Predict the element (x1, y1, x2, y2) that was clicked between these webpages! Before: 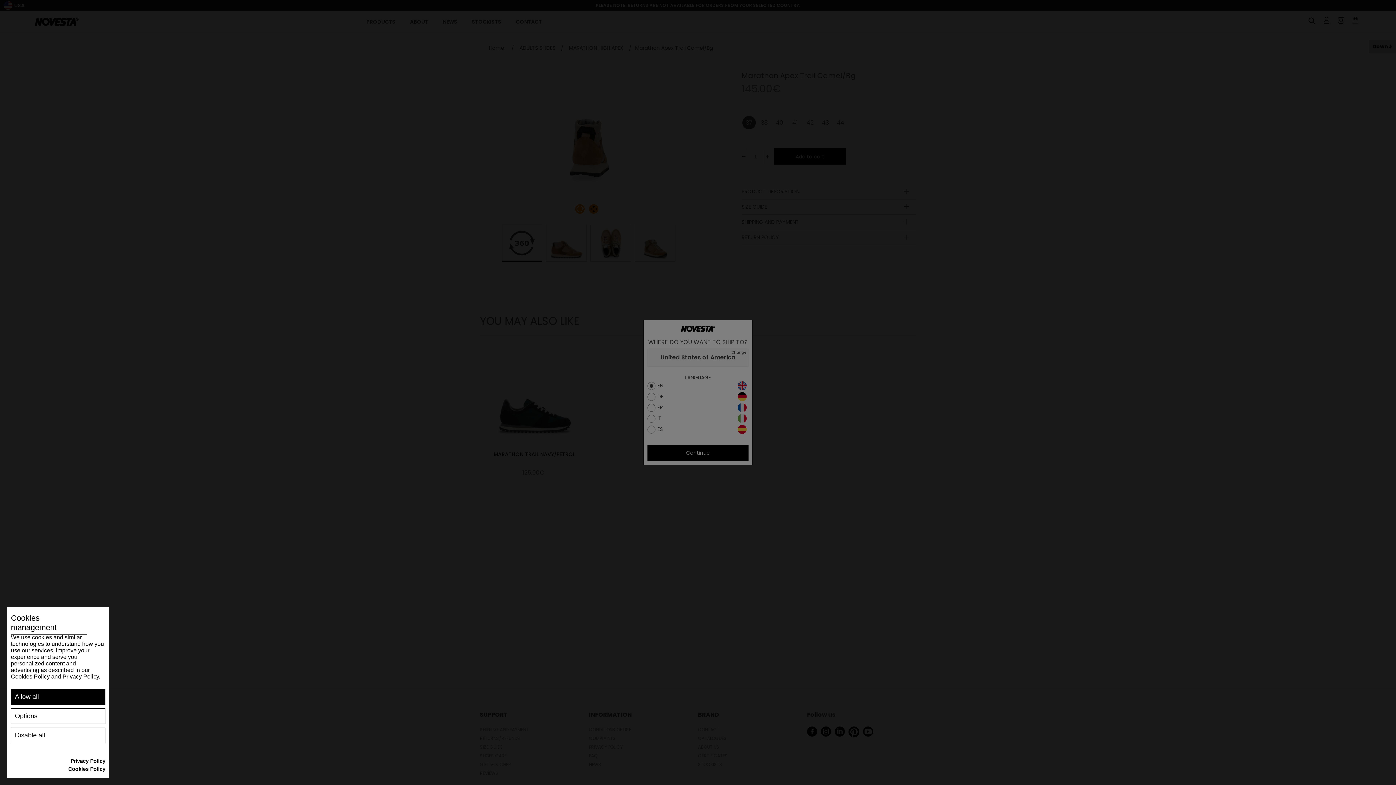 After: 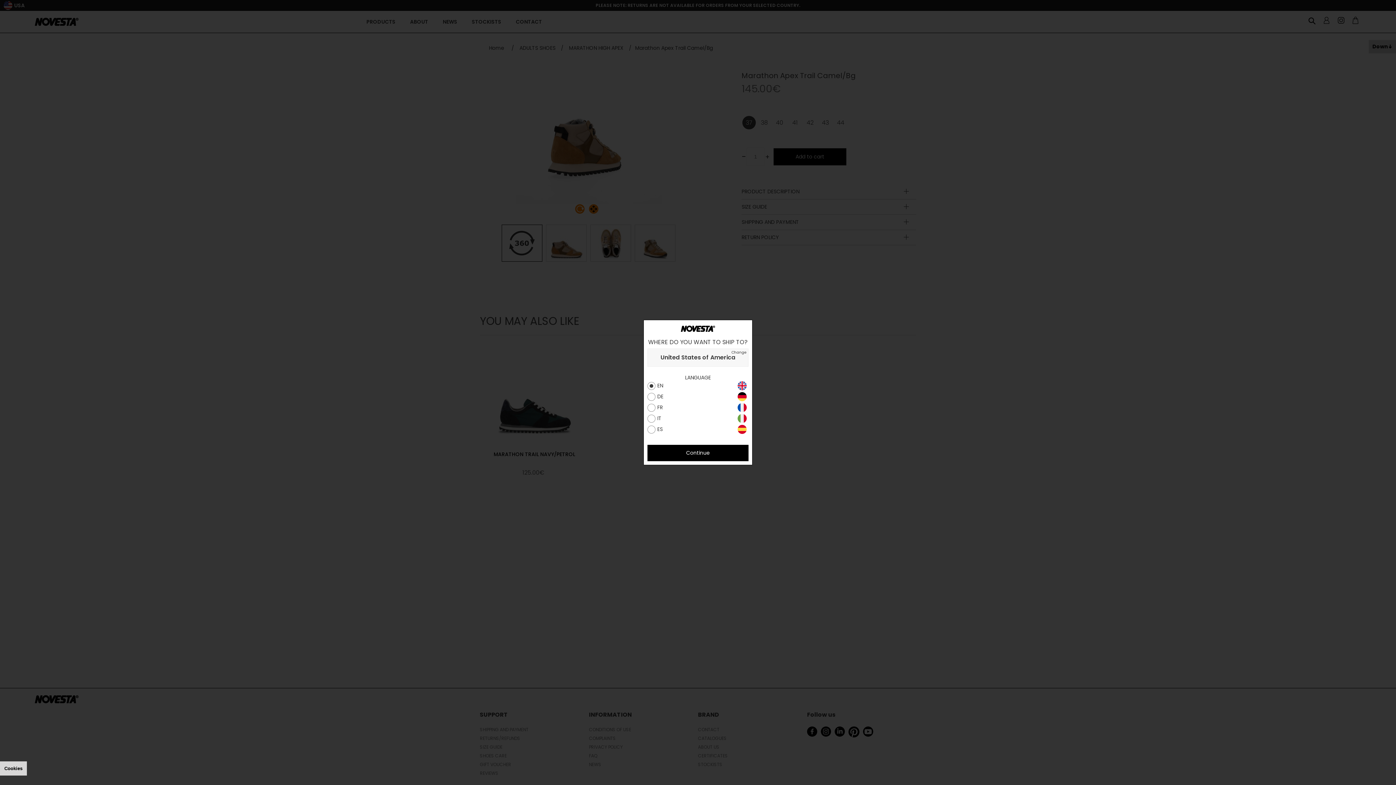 Action: bbox: (10, 728, 105, 743) label: Disable all